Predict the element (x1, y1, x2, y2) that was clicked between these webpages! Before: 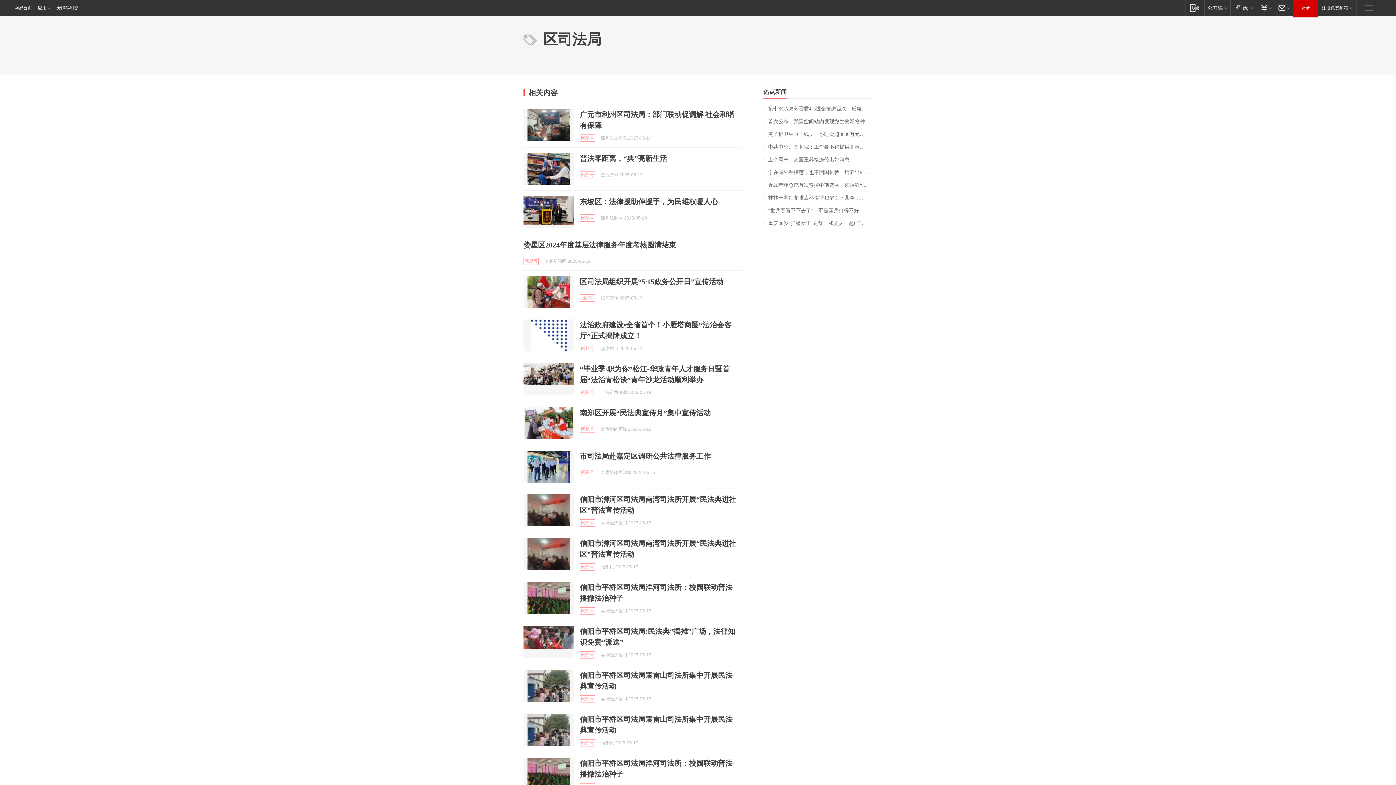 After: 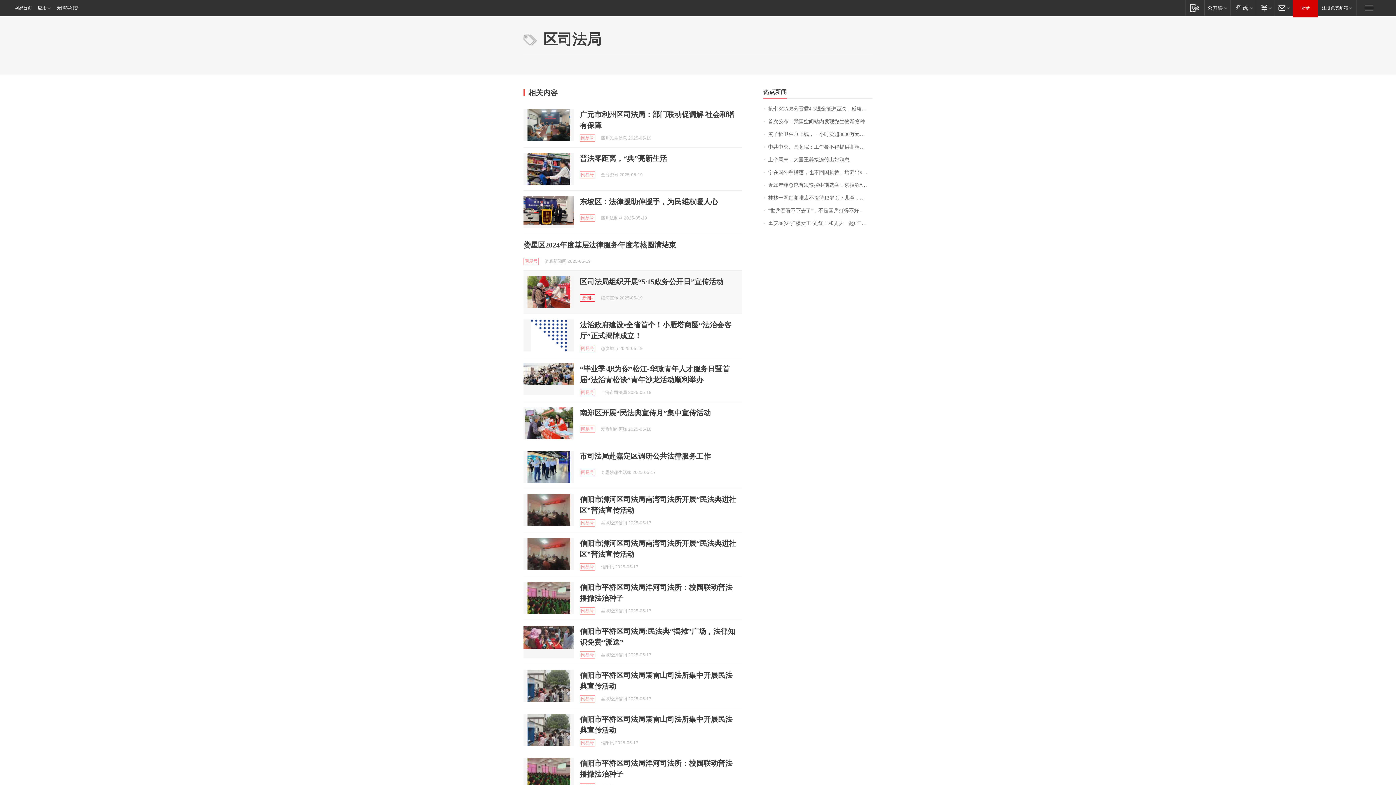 Action: bbox: (580, 294, 595, 301) label: 新闻